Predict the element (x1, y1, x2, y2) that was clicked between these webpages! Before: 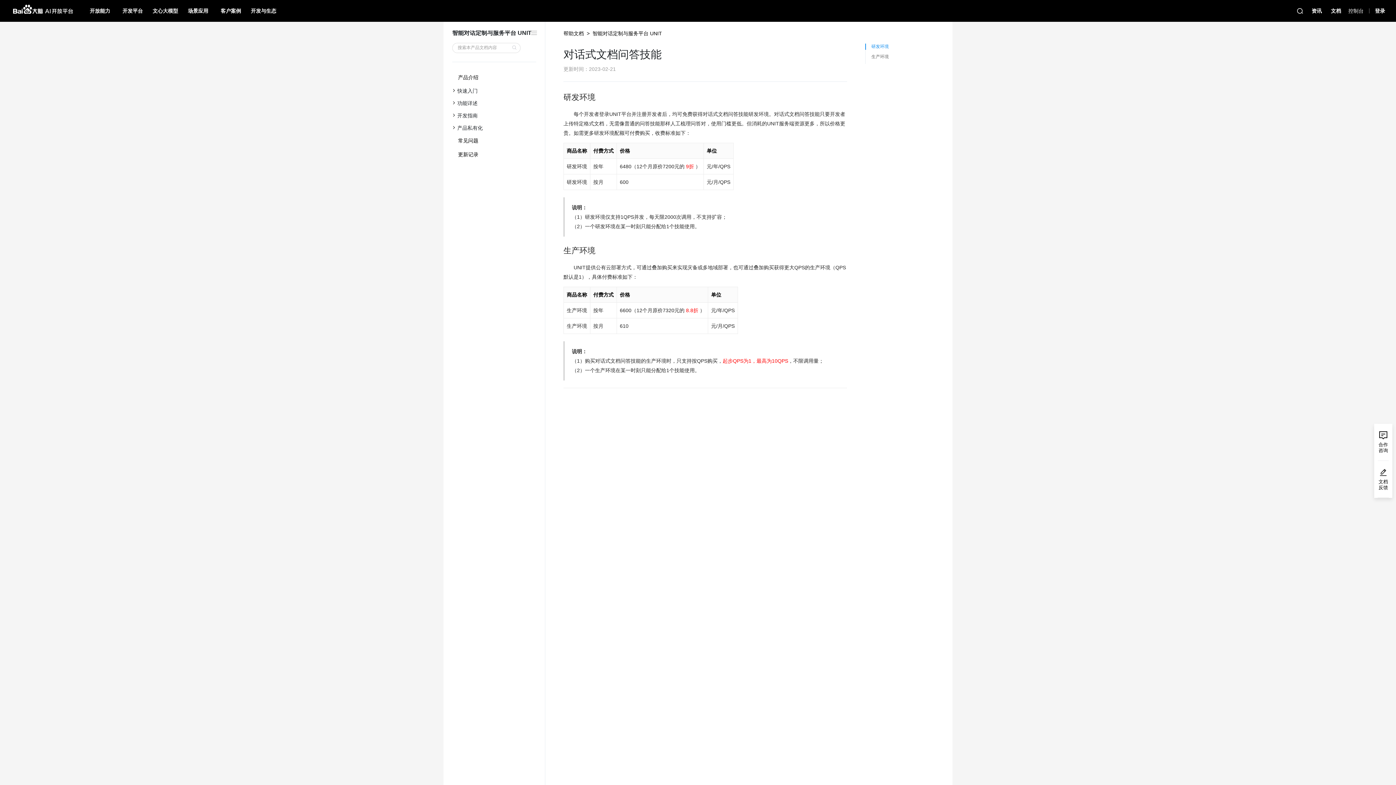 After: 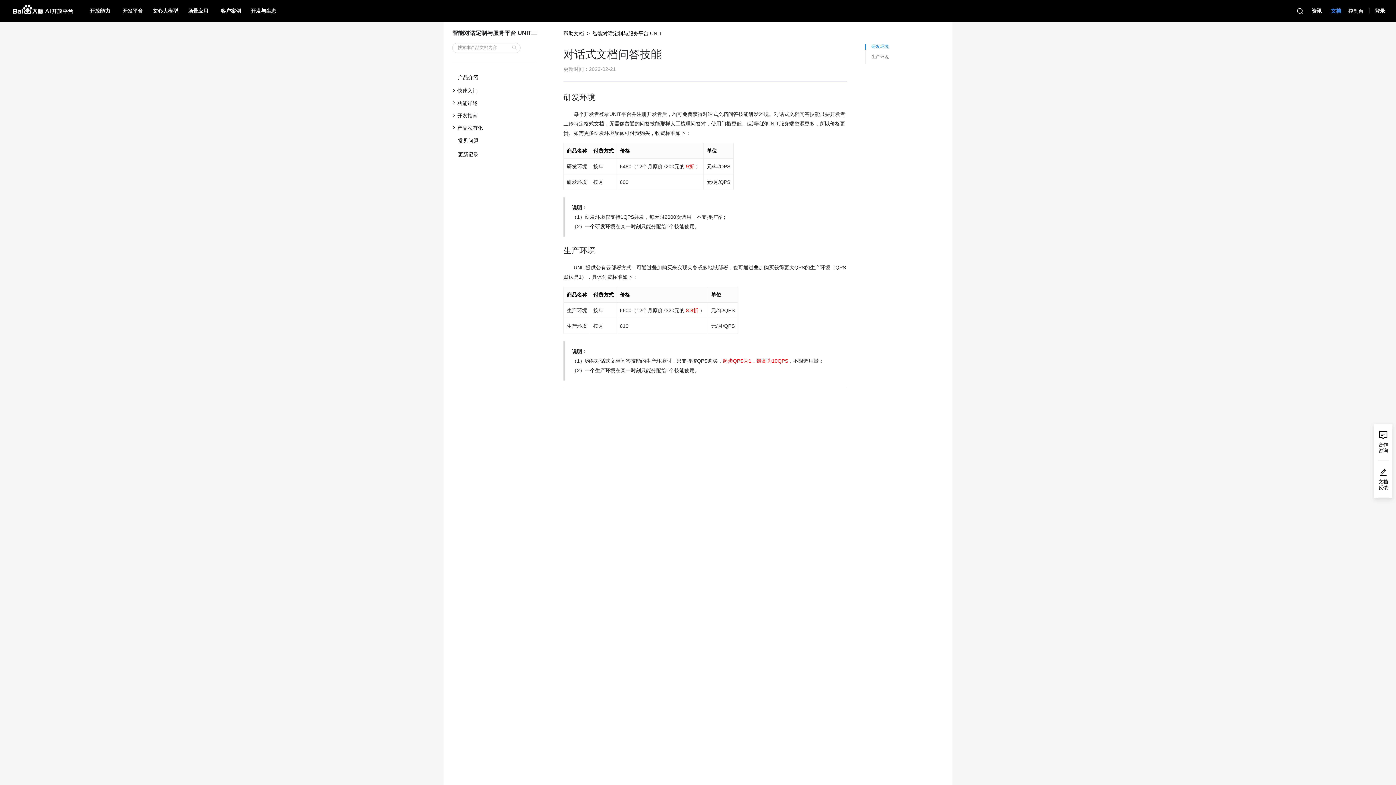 Action: label: 文档 bbox: (1331, 0, 1341, 21)